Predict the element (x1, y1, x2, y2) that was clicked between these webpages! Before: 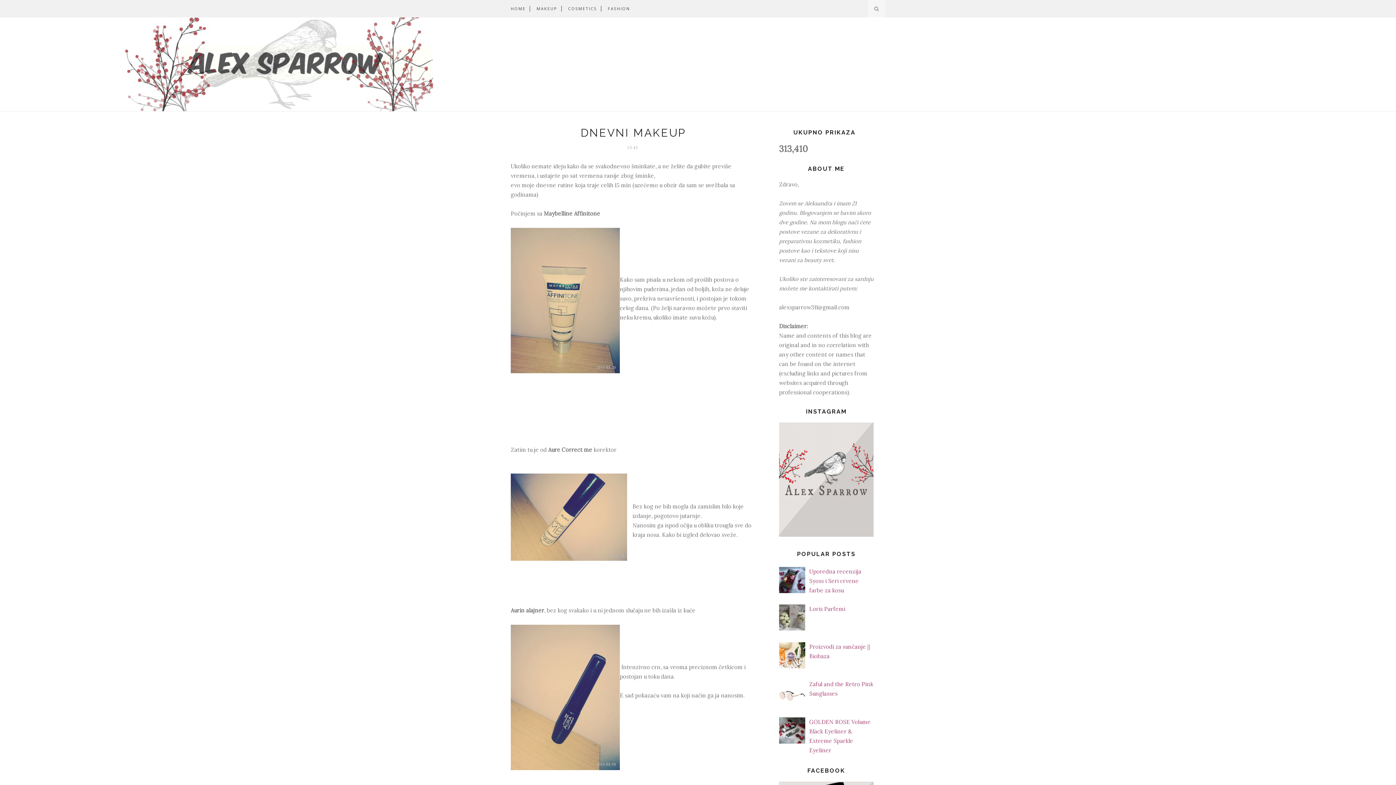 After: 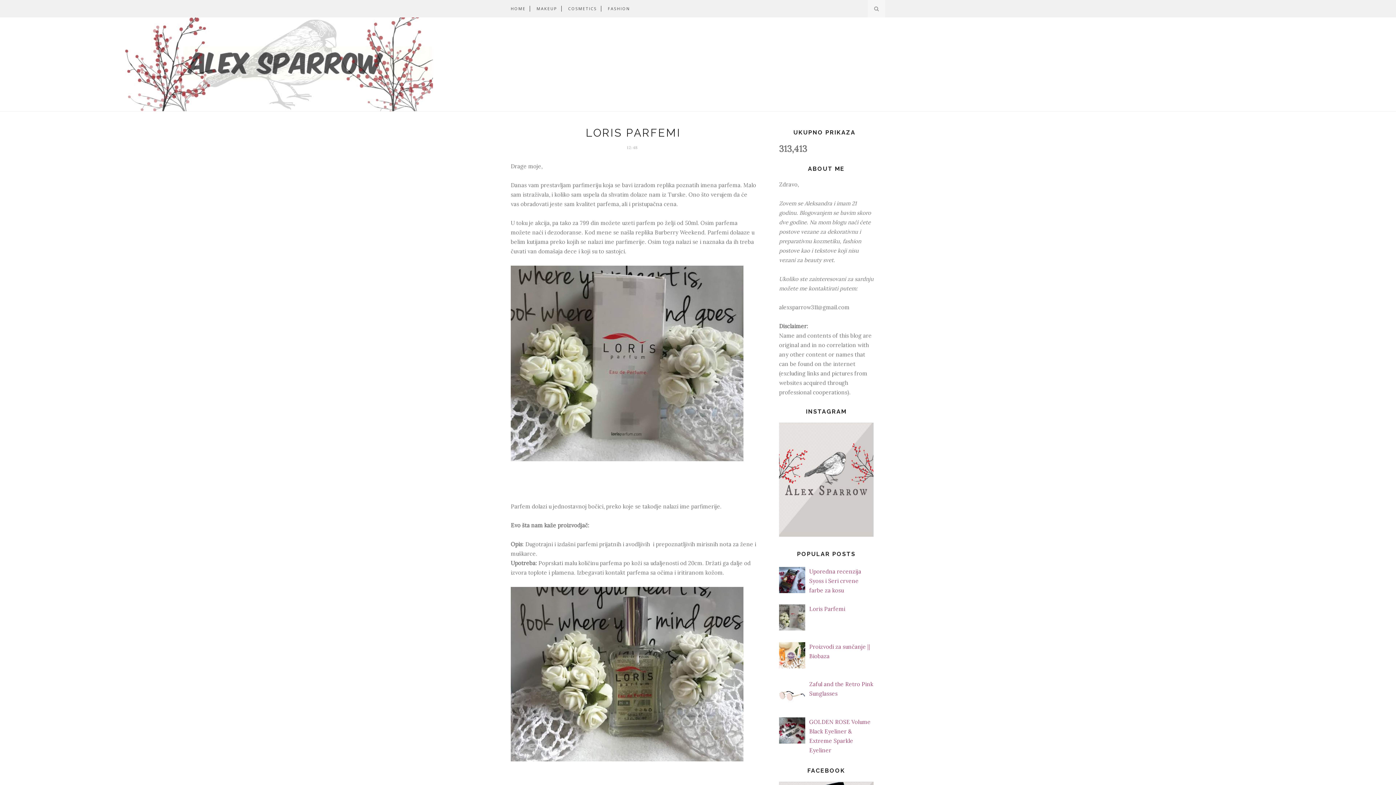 Action: bbox: (809, 605, 845, 612) label: Loris Parfemi